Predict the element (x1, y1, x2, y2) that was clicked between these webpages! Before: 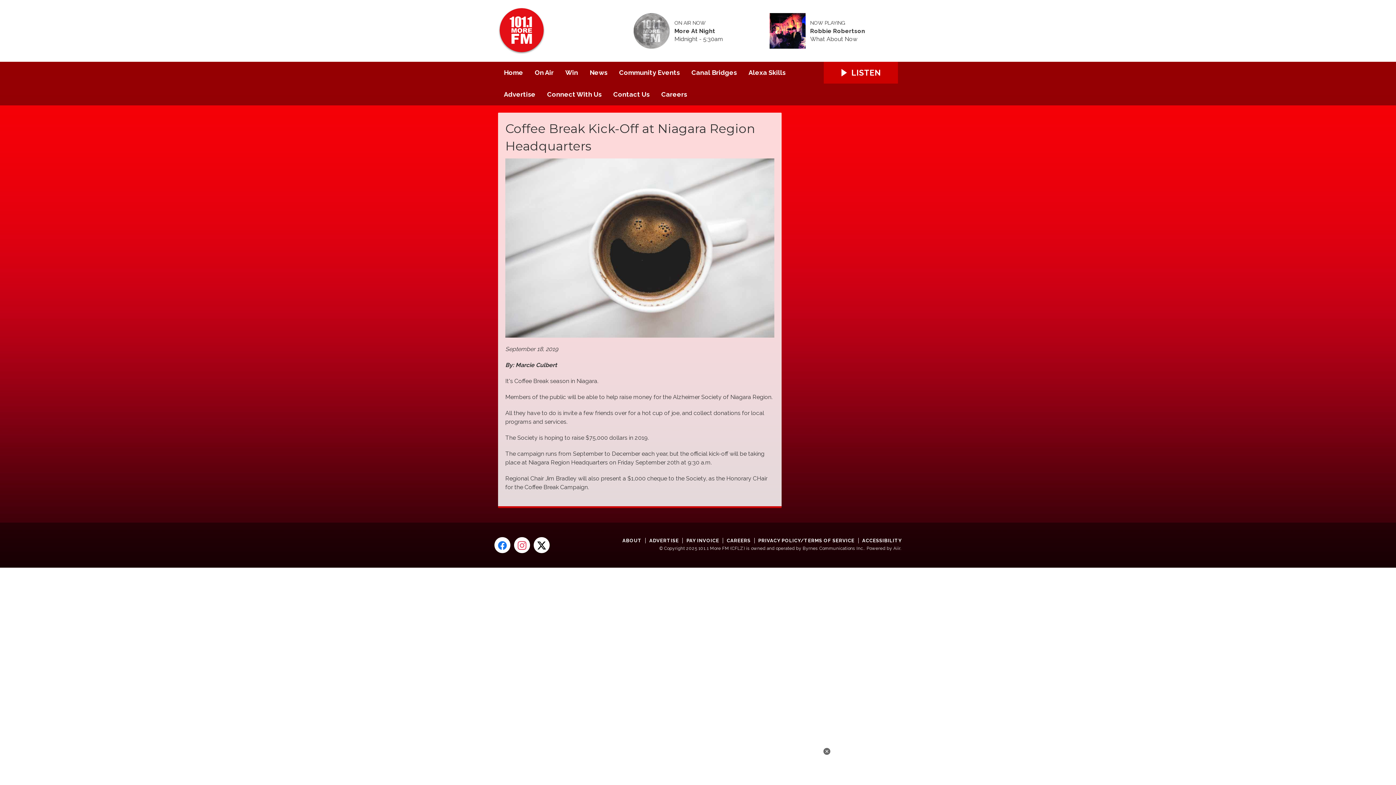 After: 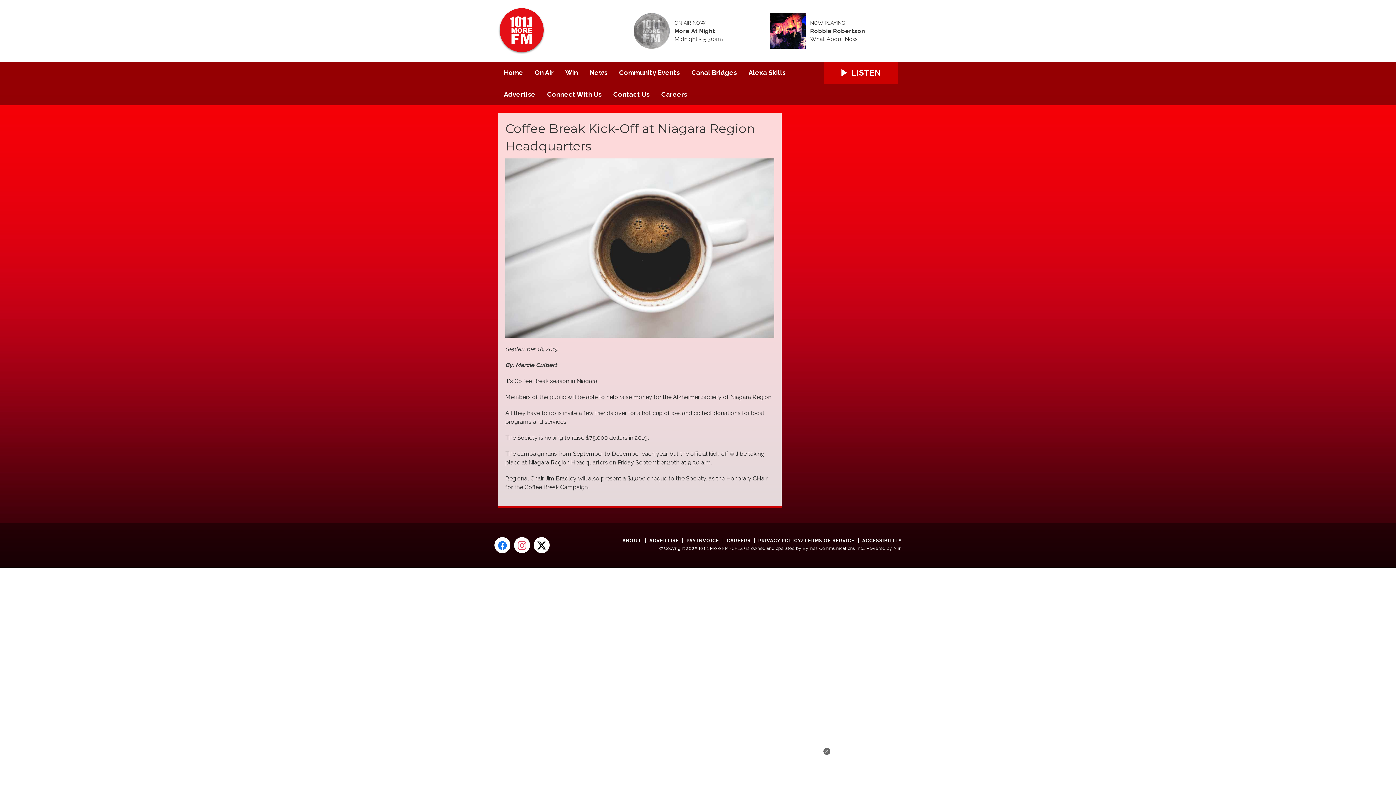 Action: label: More At Night bbox: (674, 27, 755, 34)